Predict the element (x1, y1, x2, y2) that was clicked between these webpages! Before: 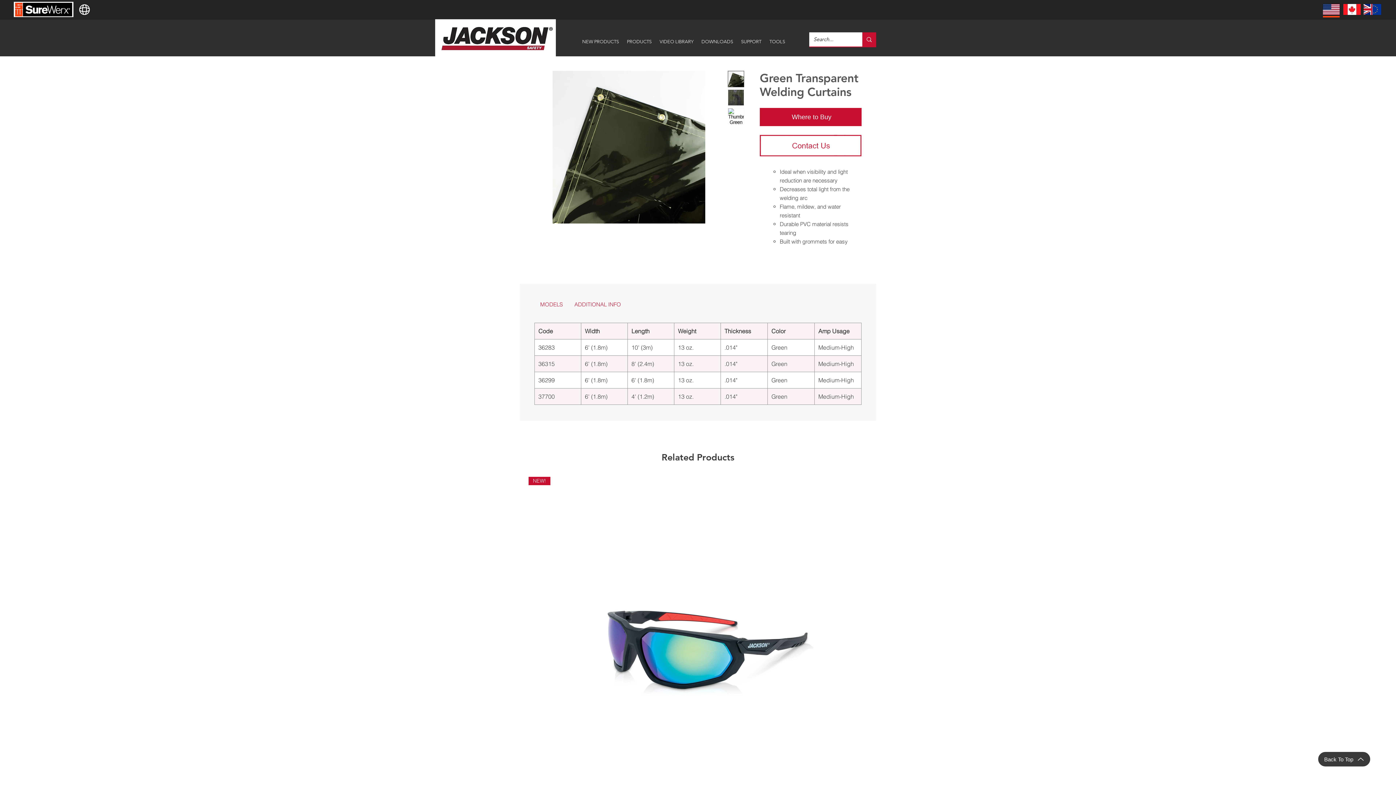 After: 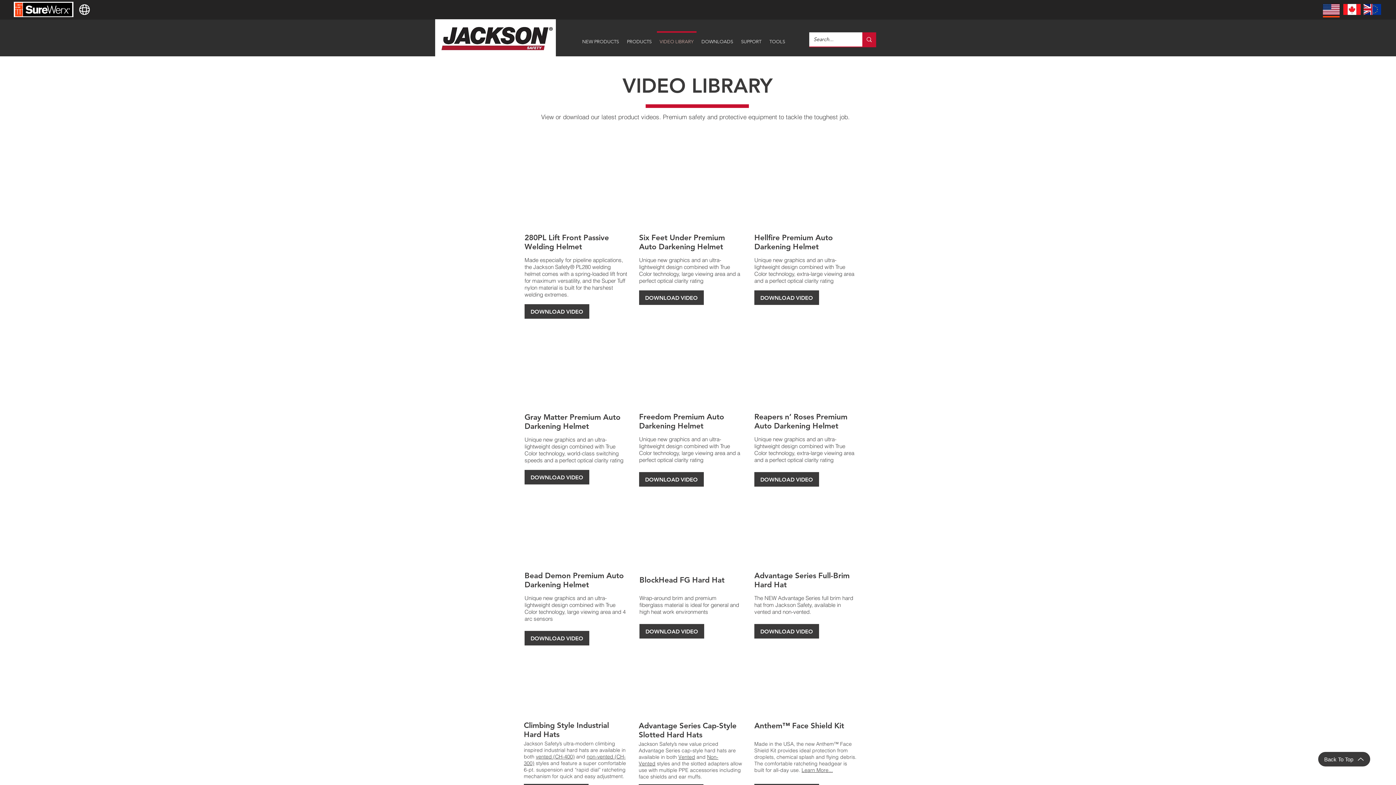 Action: bbox: (655, 31, 697, 45) label: VIDEO LIBRARY